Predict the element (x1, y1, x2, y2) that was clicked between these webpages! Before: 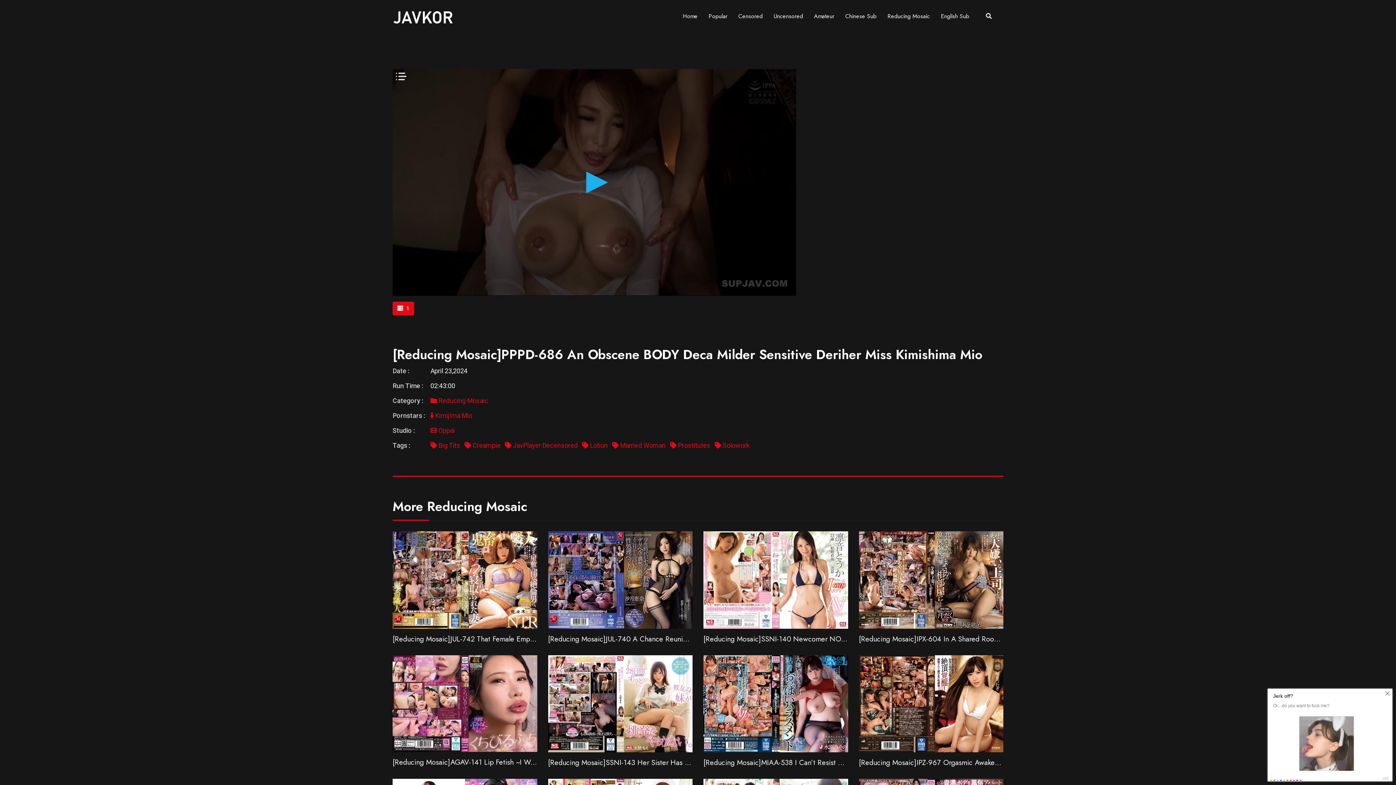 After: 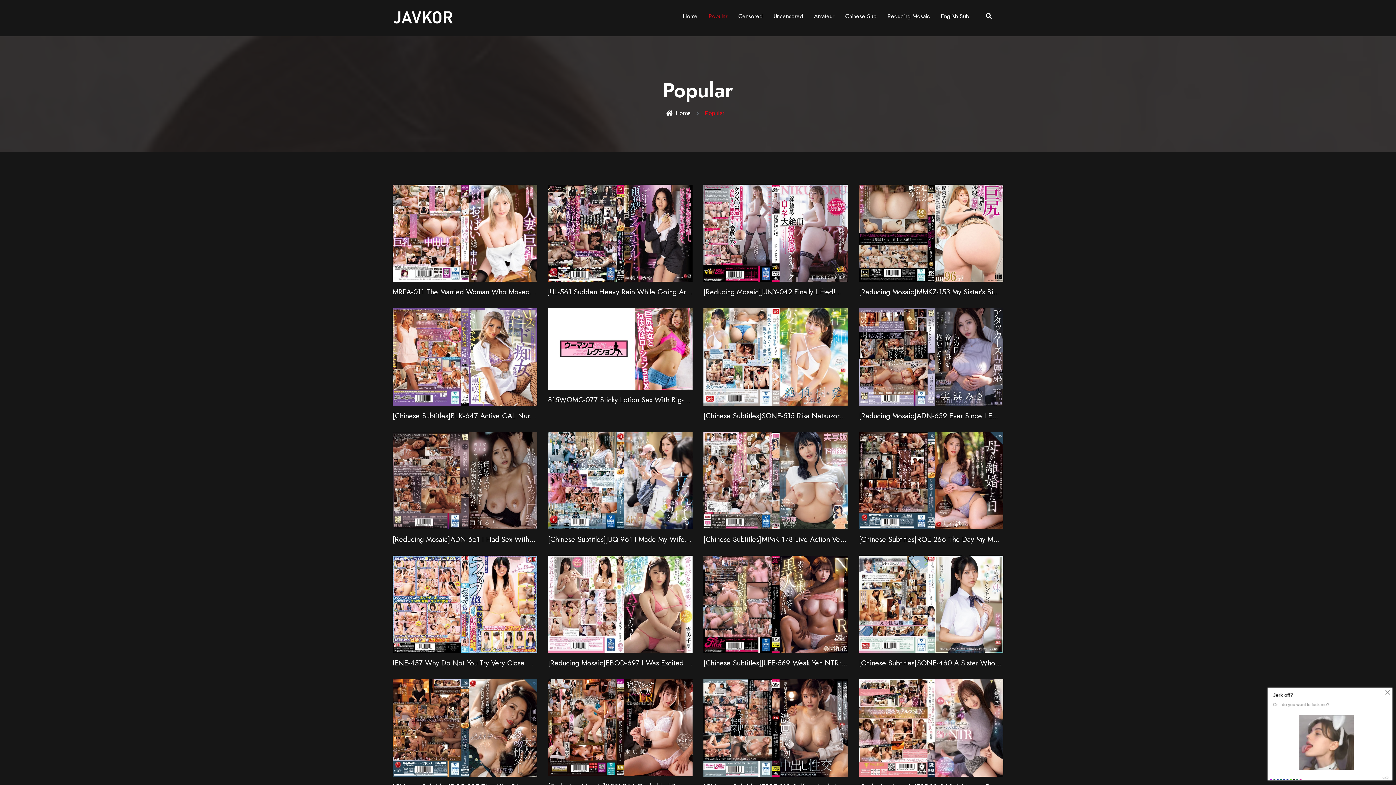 Action: bbox: (708, 12, 727, 20) label: Popular